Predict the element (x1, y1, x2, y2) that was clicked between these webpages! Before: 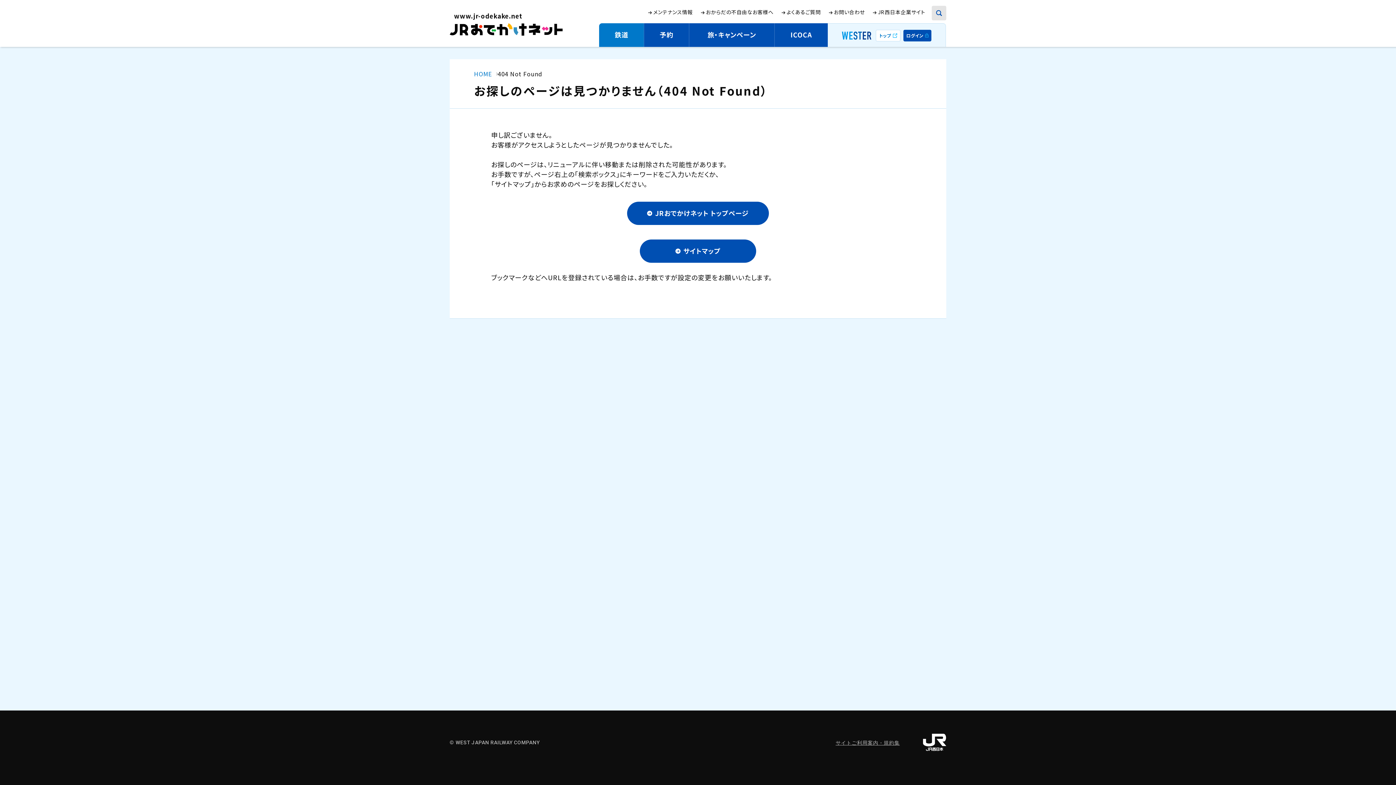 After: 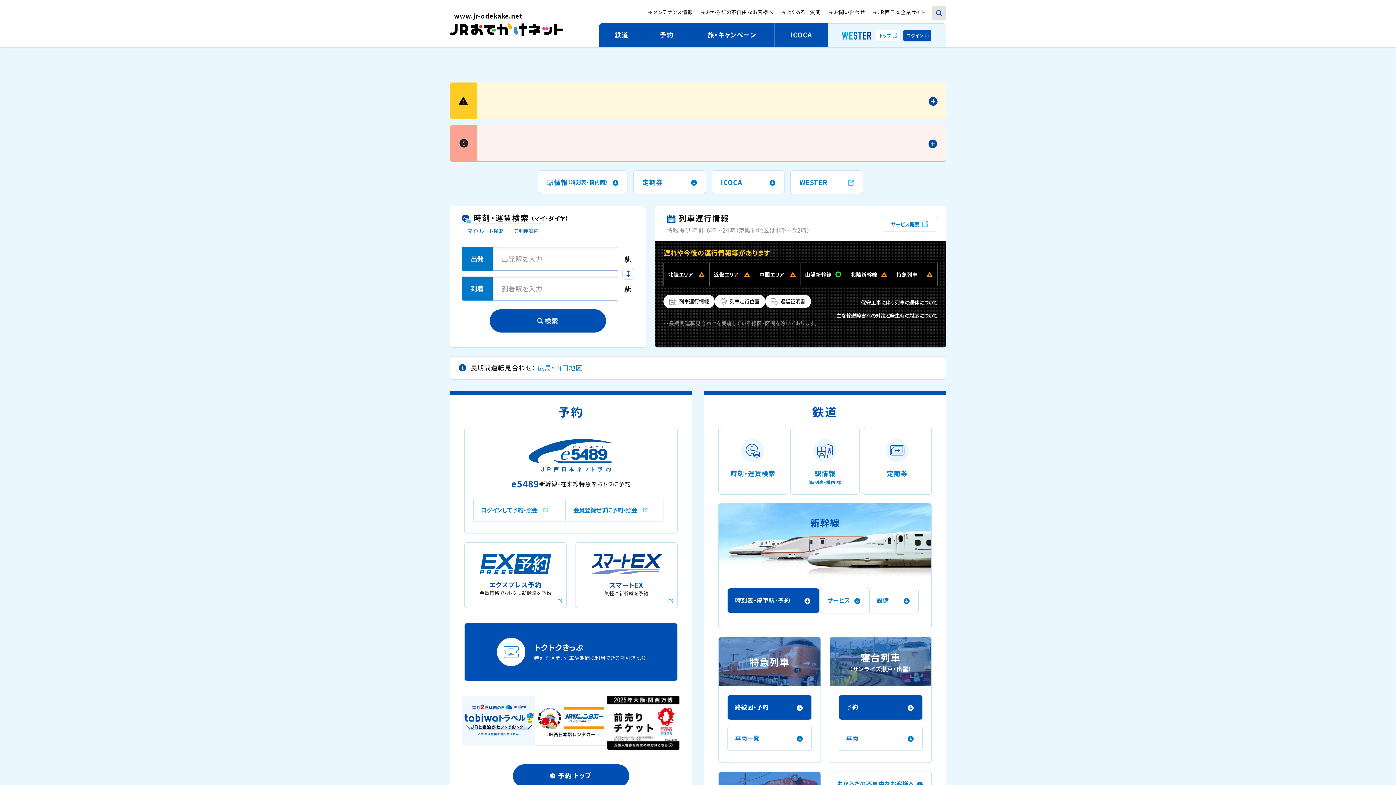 Action: label: JRおでかけネット トップページ bbox: (627, 201, 768, 225)